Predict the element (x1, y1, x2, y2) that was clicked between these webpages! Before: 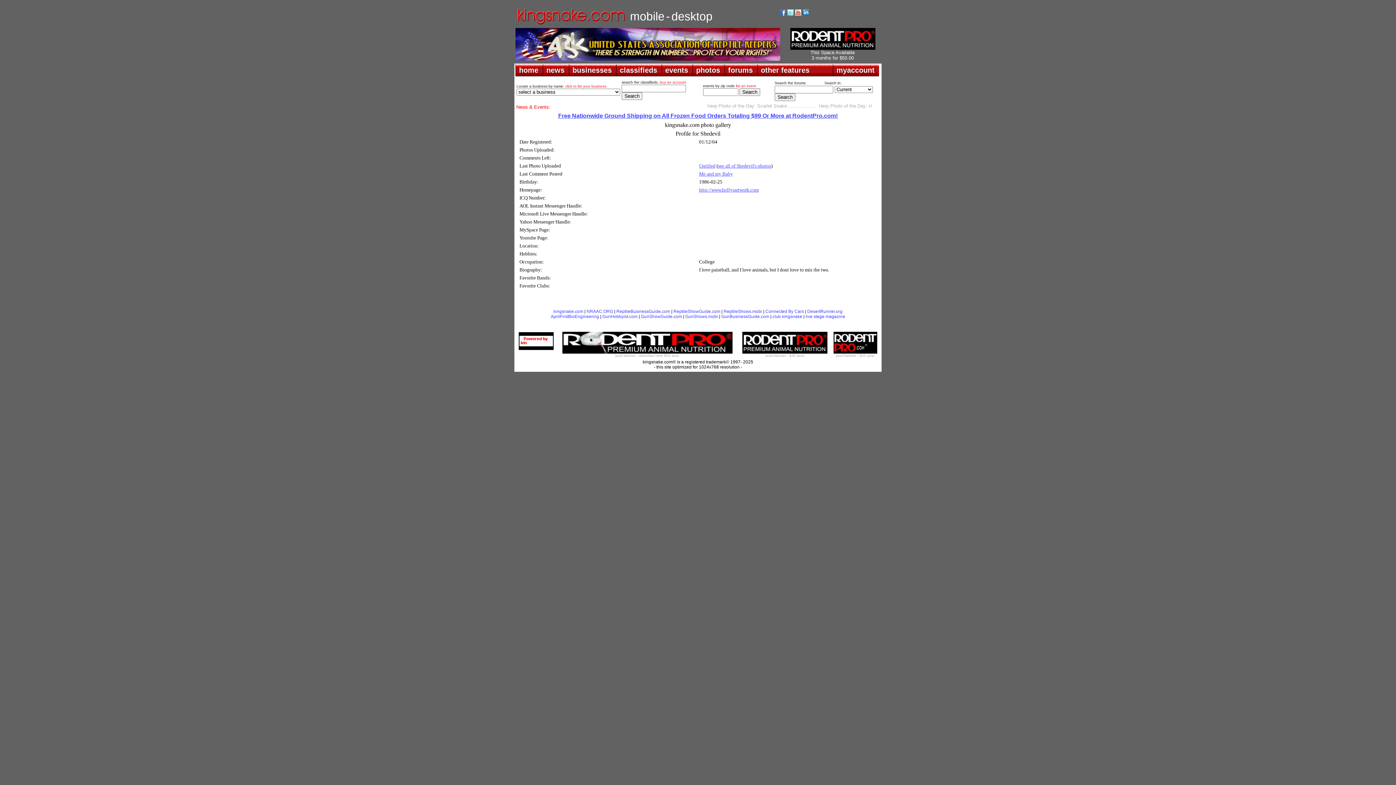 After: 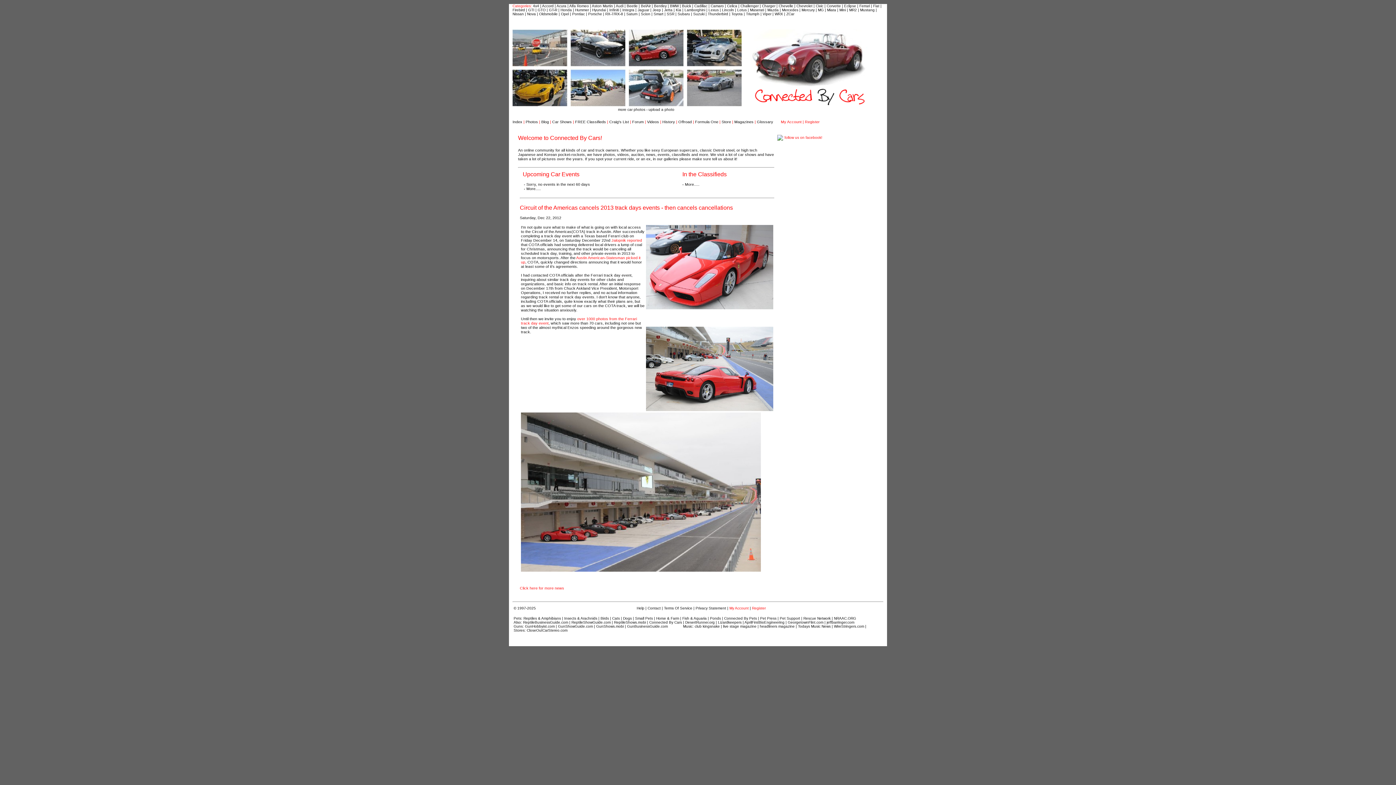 Action: bbox: (765, 309, 804, 314) label: Connected By Cars